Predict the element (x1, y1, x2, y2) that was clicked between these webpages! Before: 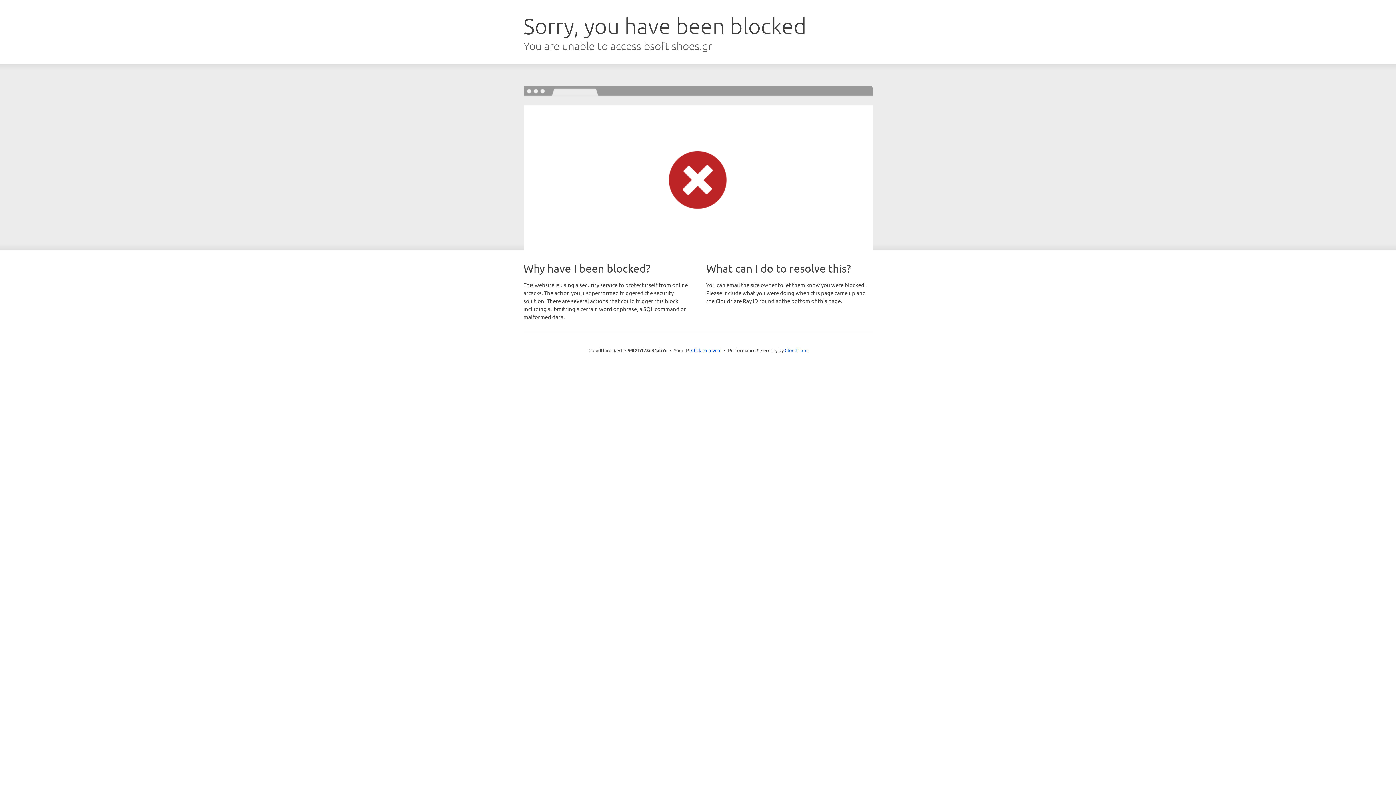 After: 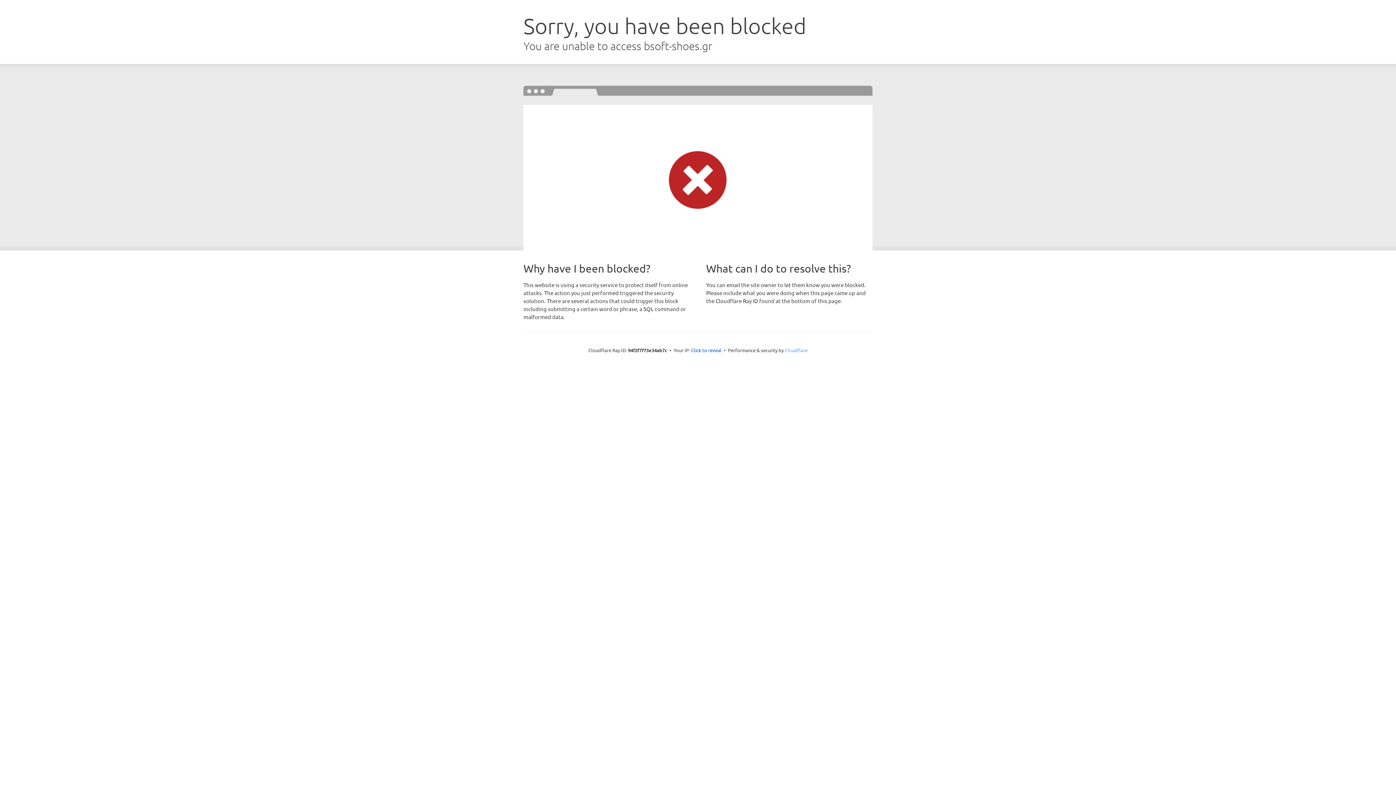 Action: bbox: (784, 347, 807, 353) label: Cloudflare